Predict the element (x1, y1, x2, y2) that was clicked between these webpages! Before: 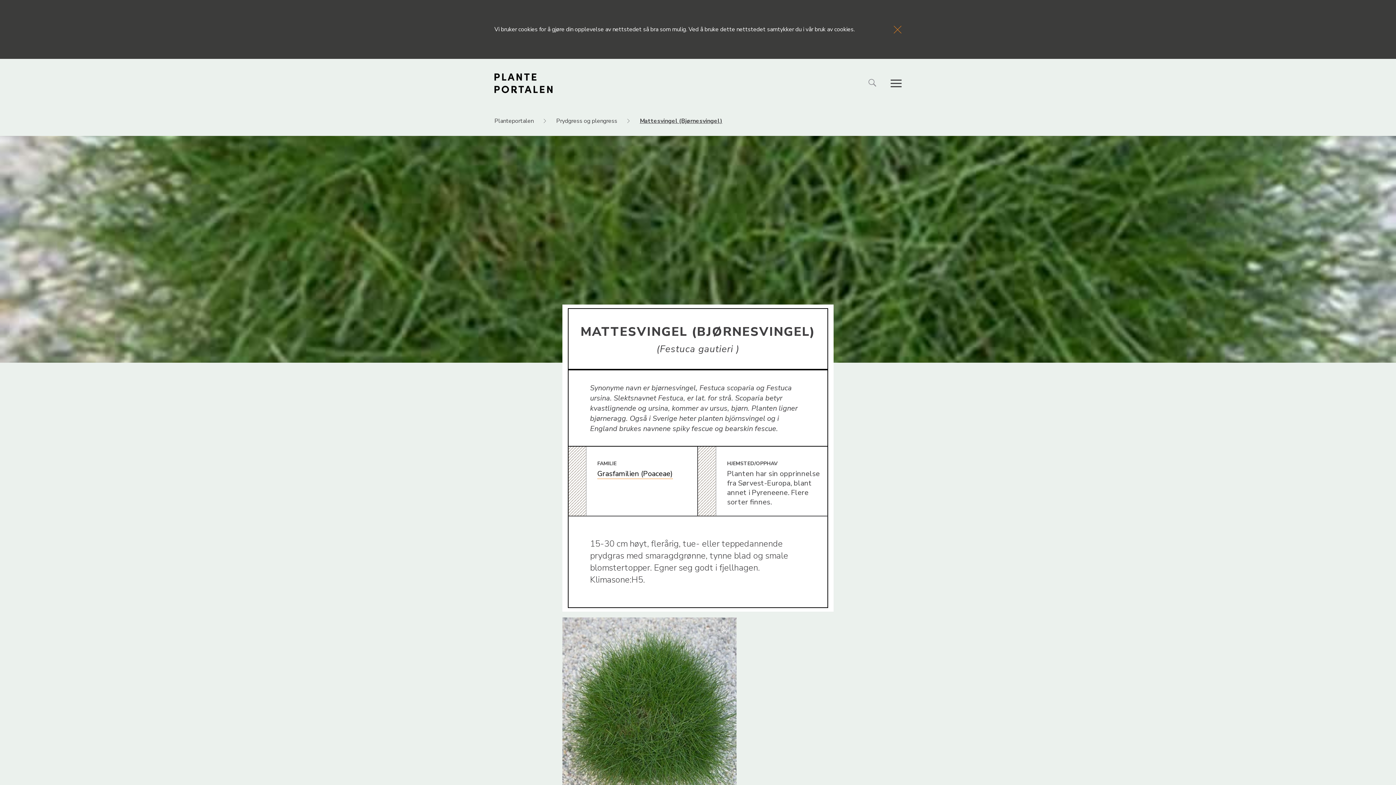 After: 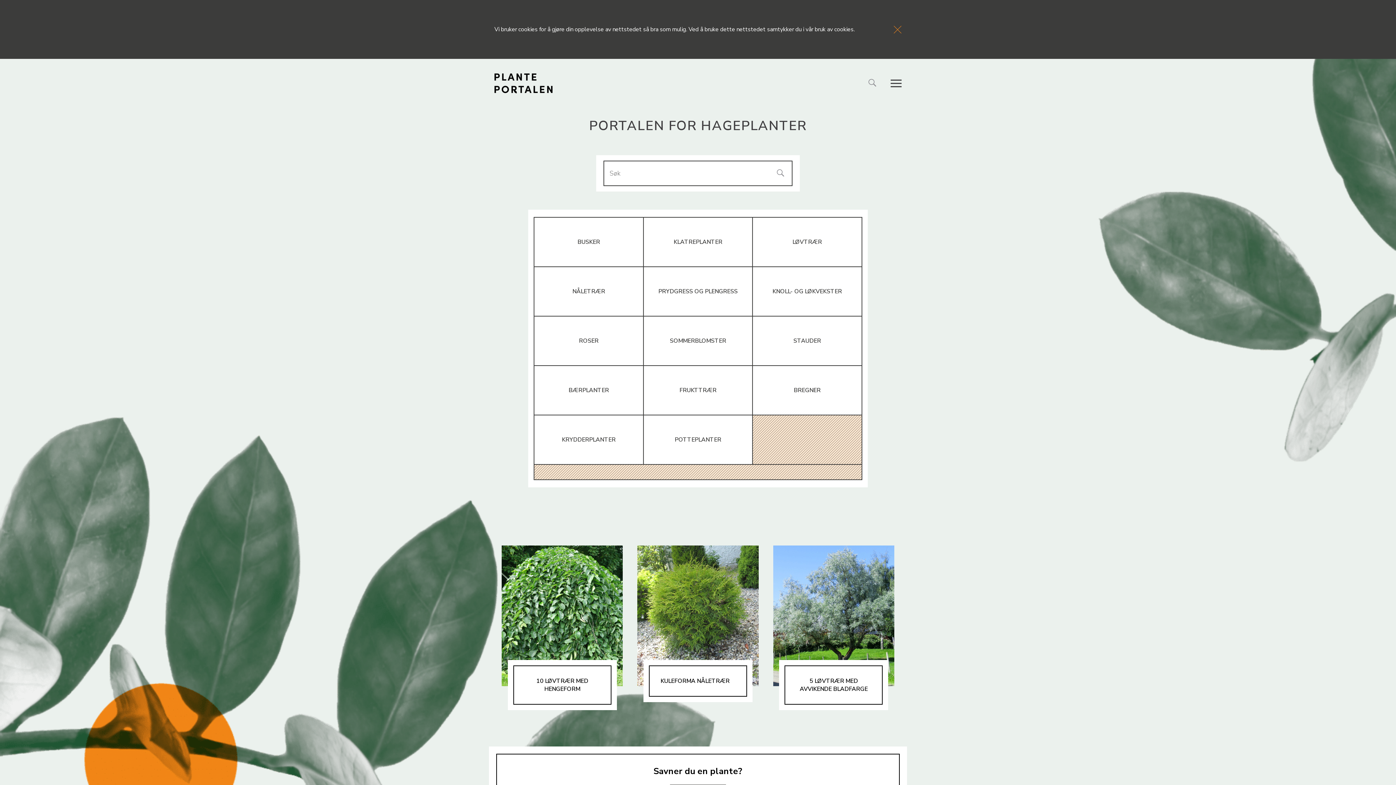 Action: bbox: (494, 73, 552, 93)